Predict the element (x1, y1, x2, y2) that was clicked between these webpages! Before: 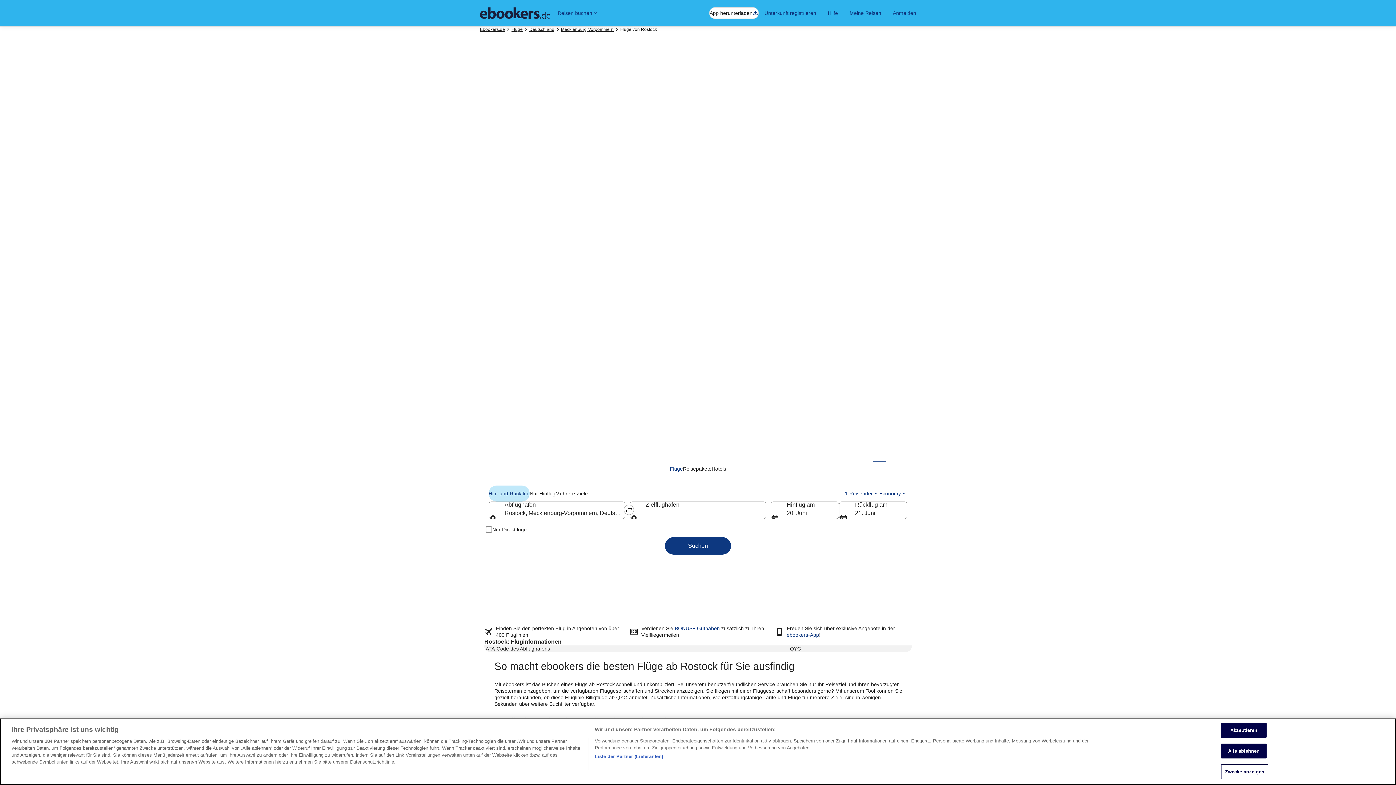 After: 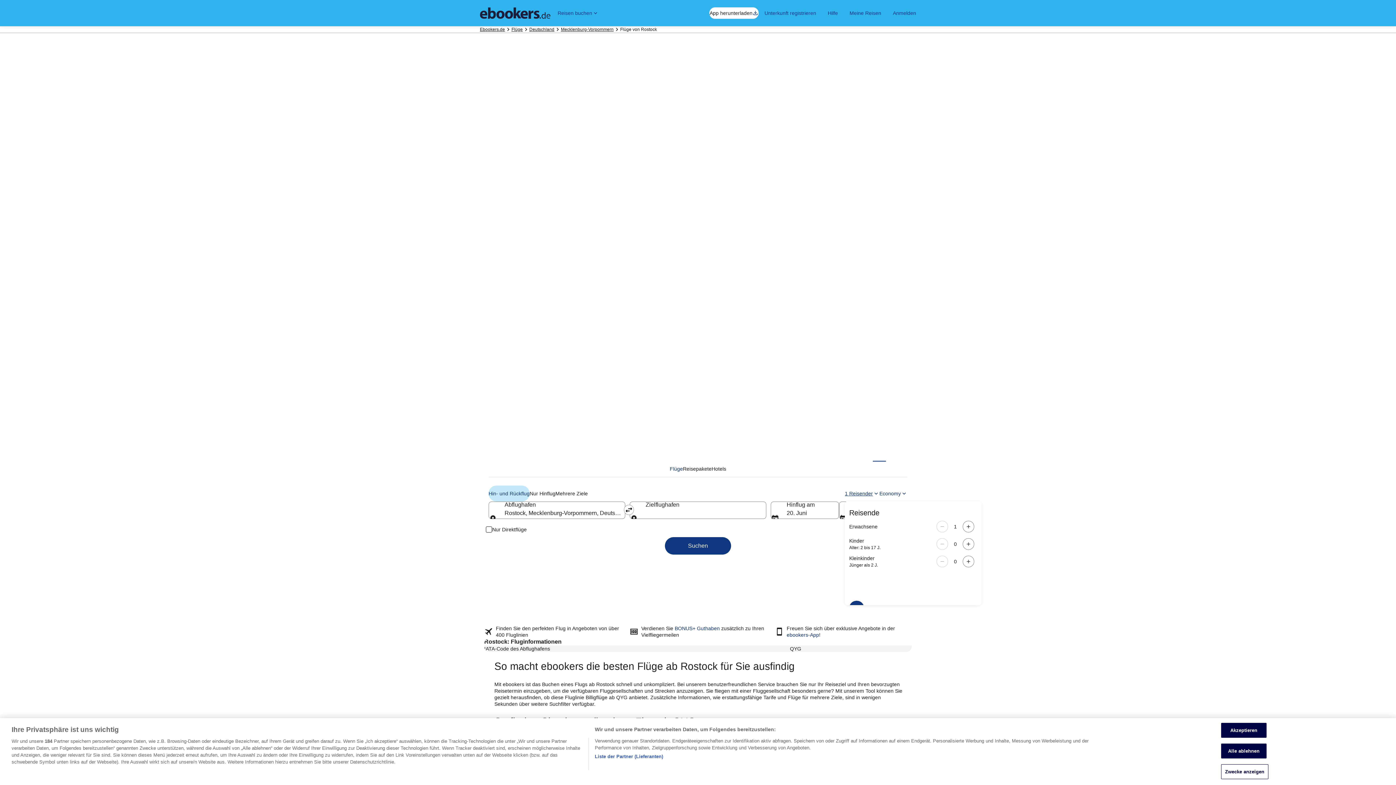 Action: label: 1 Reisender bbox: (845, 490, 879, 497)